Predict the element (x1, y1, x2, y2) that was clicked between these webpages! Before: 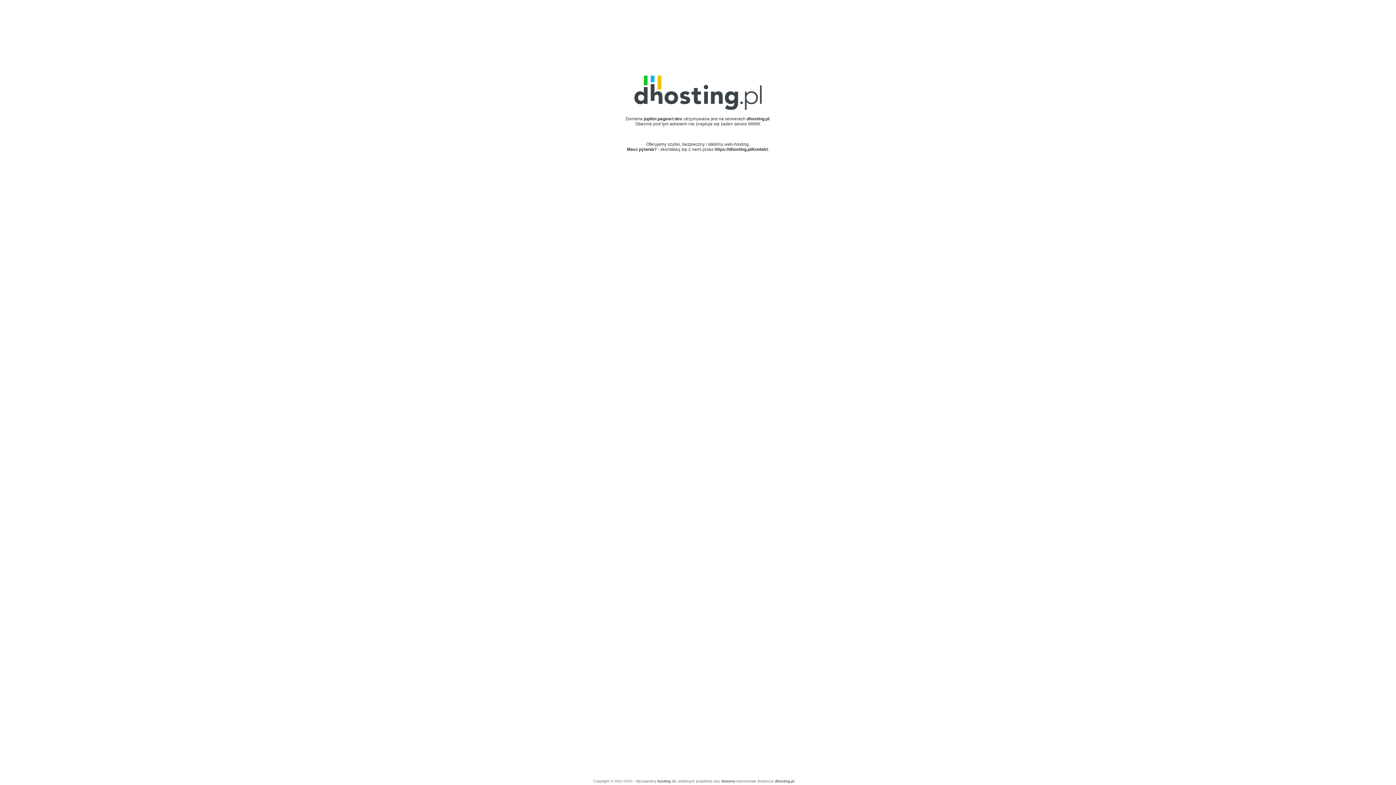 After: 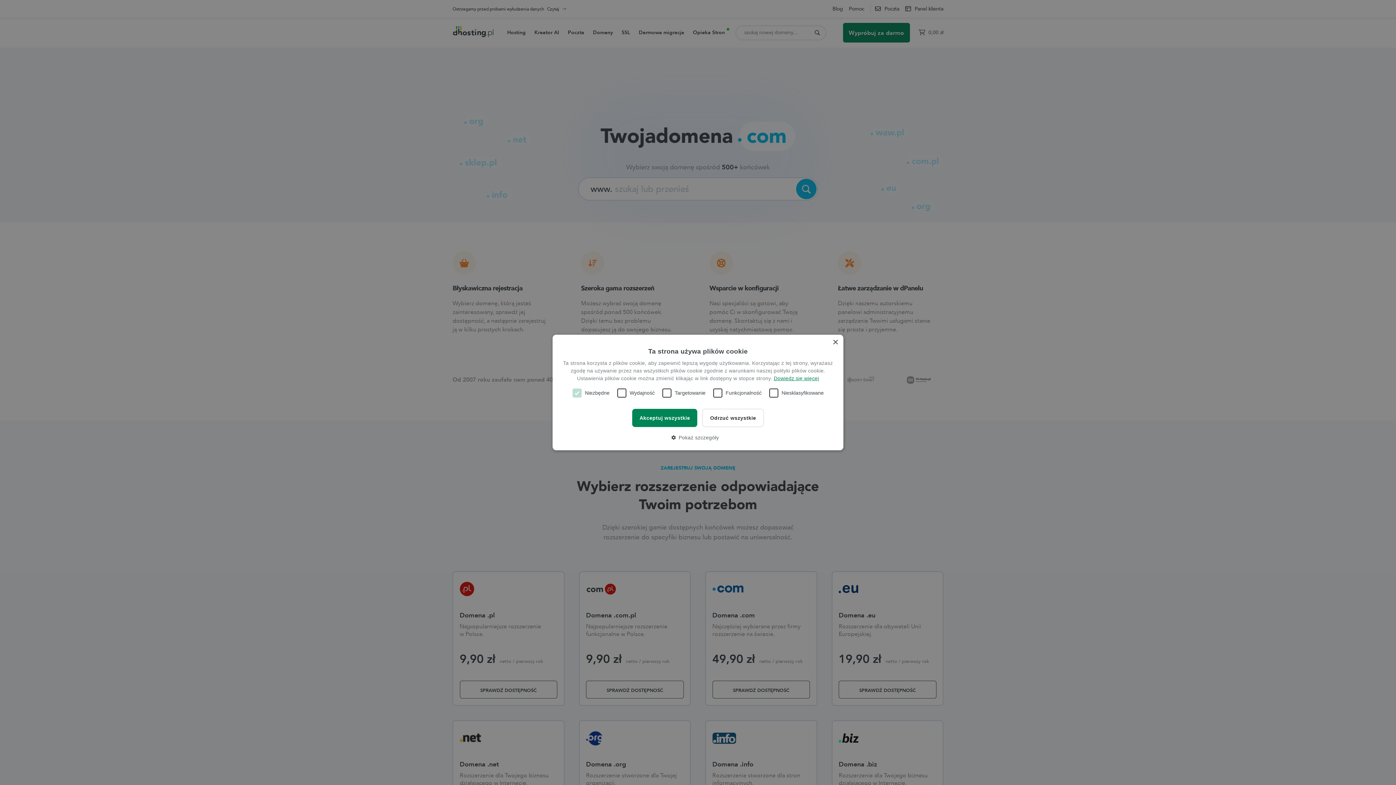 Action: bbox: (721, 779, 735, 783) label: domeny